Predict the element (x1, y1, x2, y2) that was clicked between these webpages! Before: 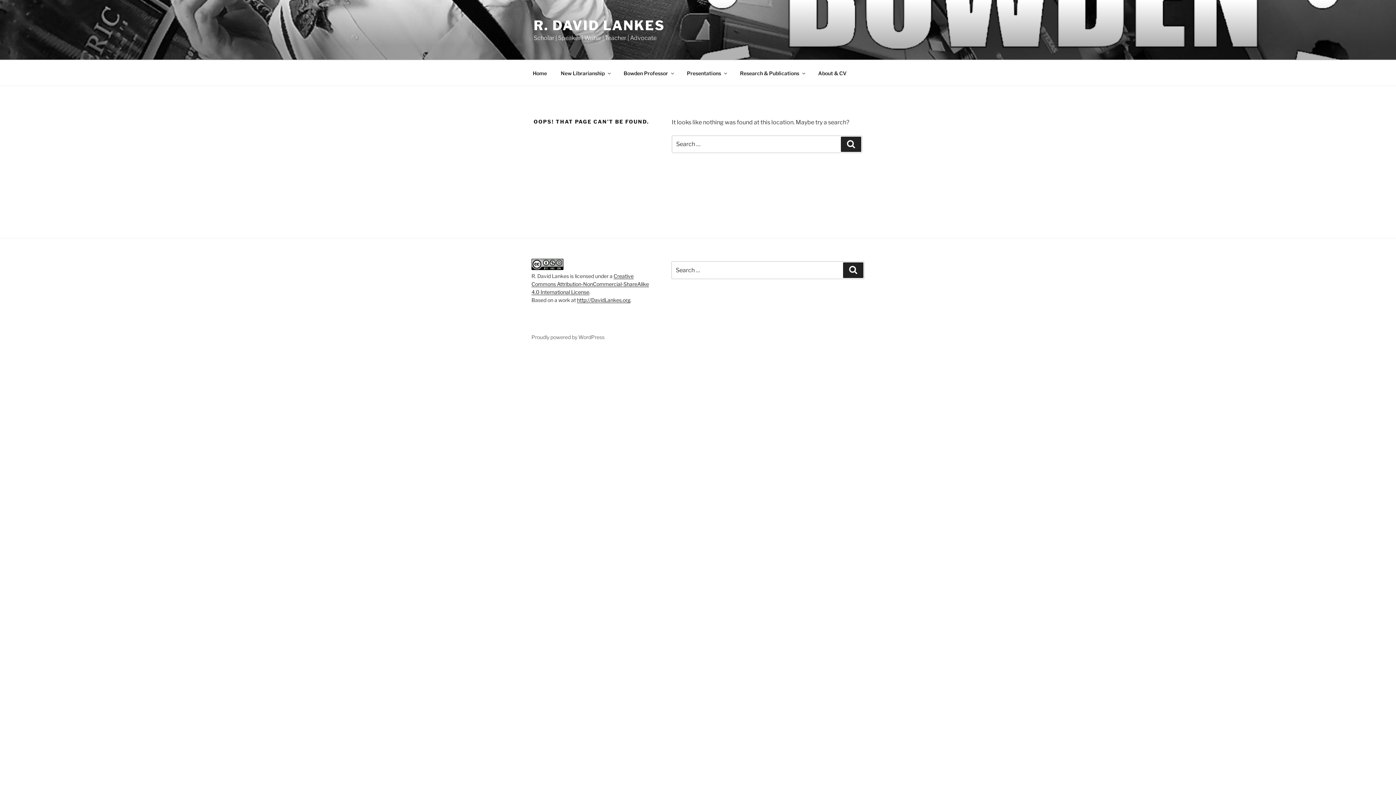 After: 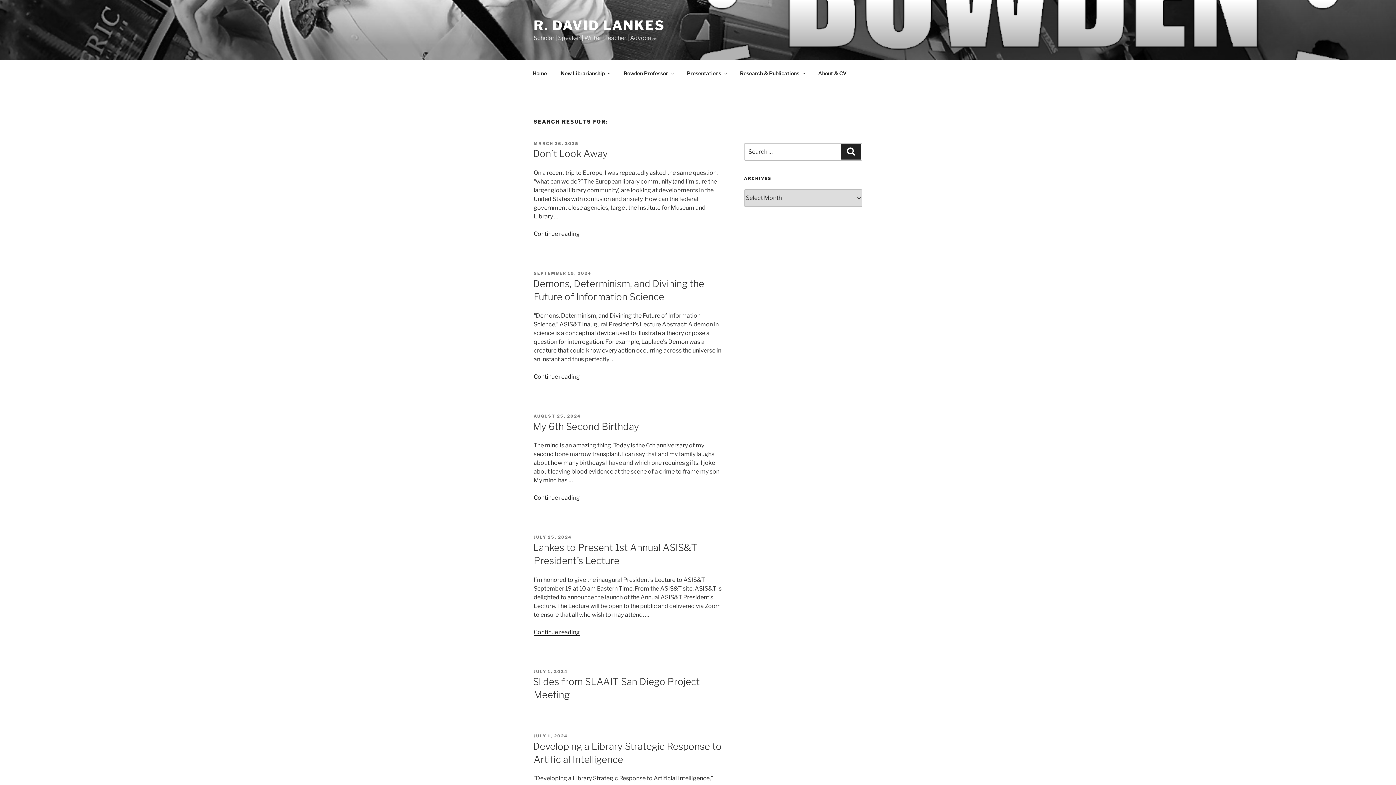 Action: label: Search bbox: (841, 136, 861, 152)